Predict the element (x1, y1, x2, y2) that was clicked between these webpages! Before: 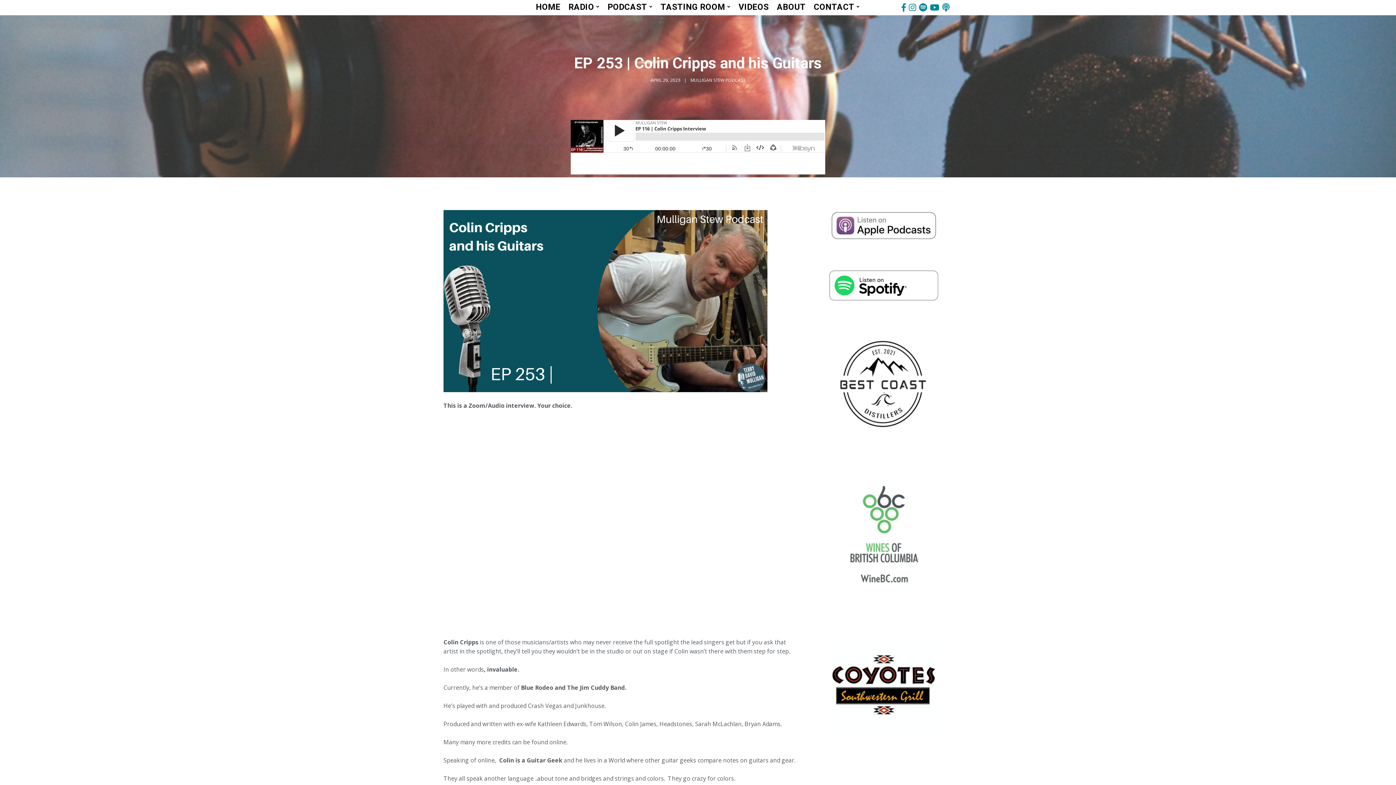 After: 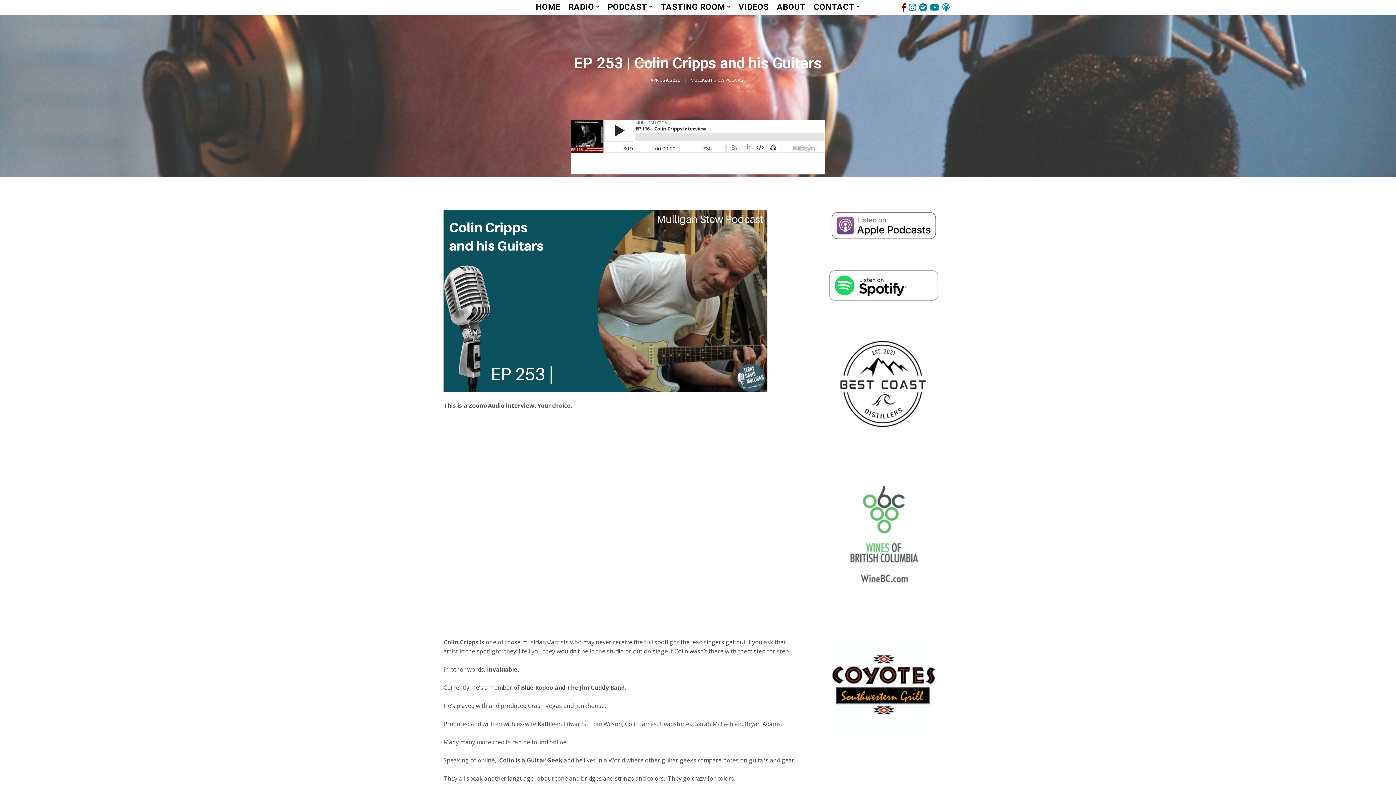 Action: bbox: (900, 0, 907, 14)